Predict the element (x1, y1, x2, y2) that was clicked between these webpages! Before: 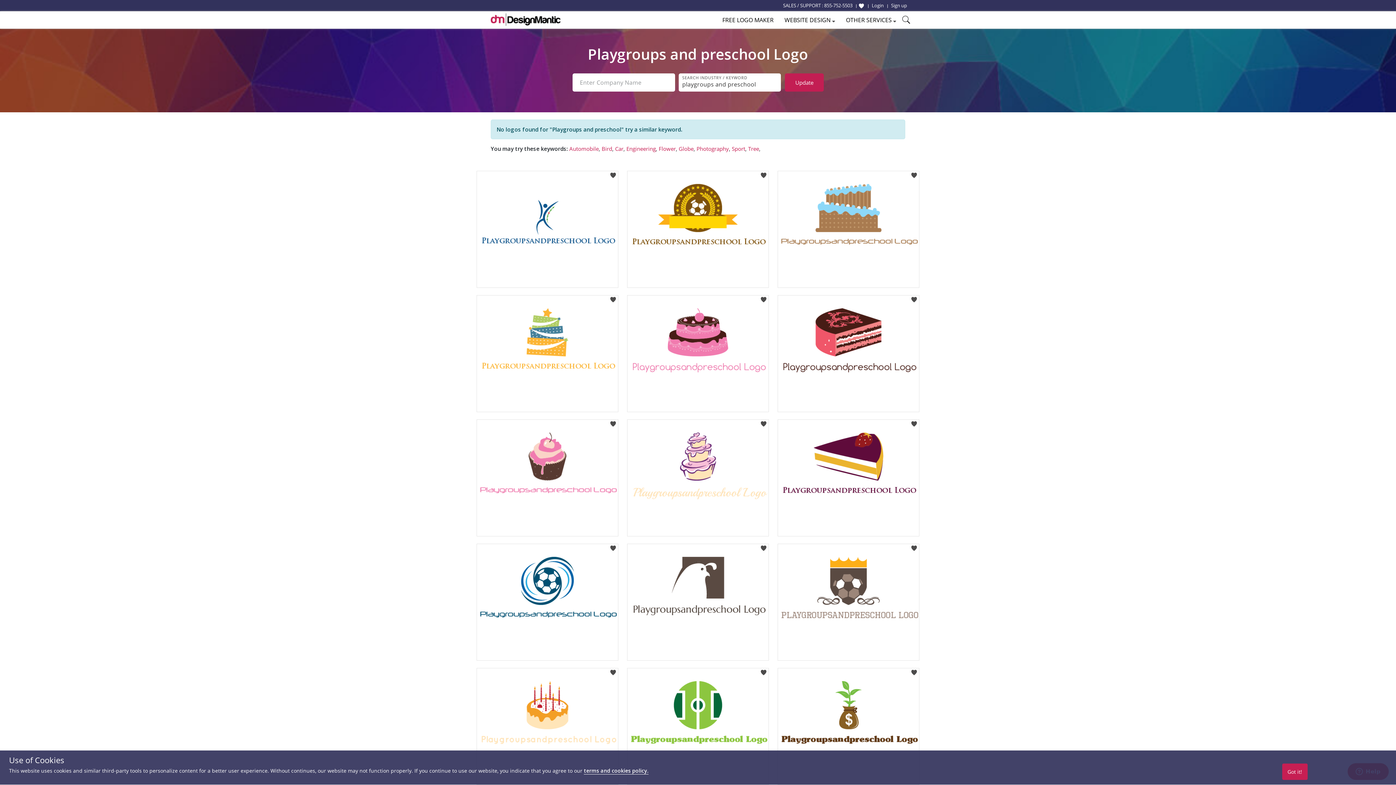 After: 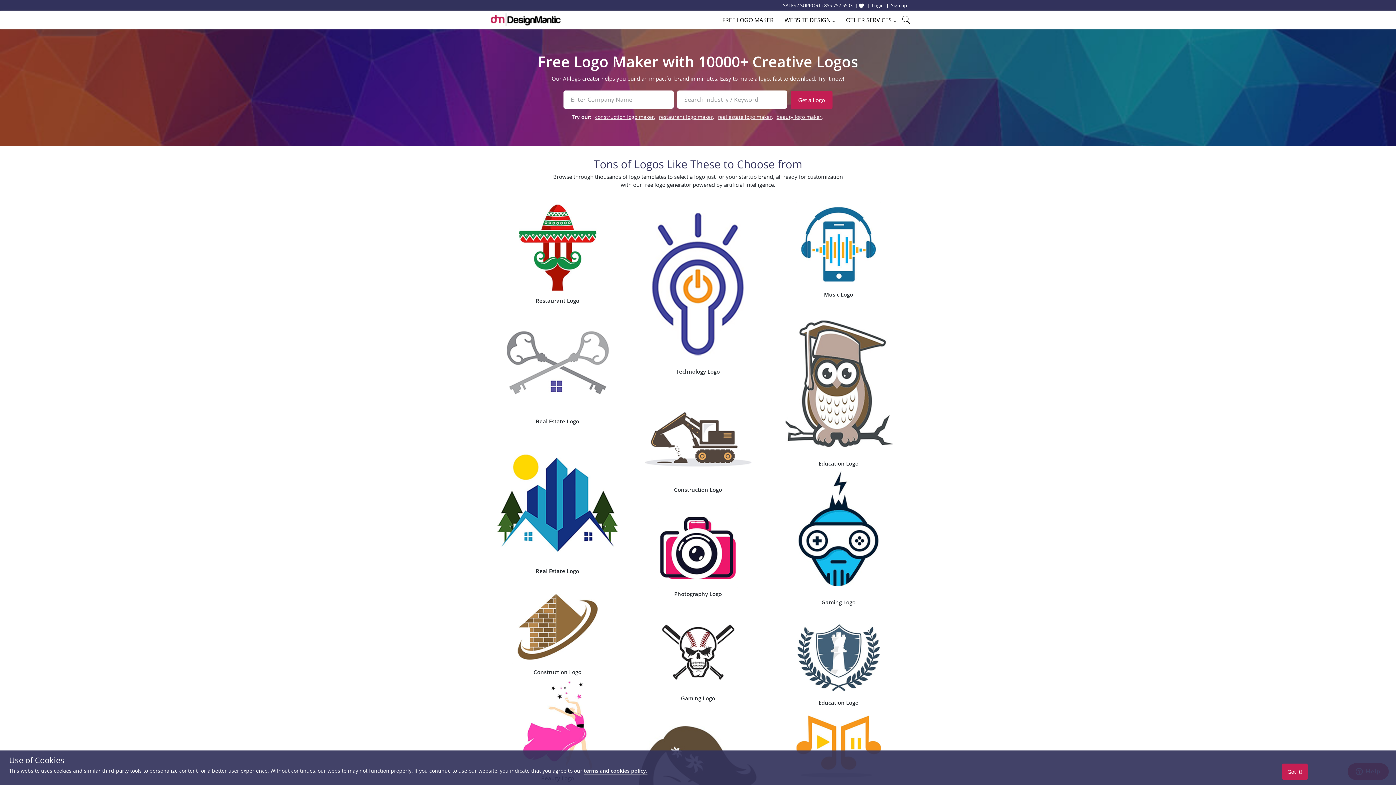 Action: bbox: (717, 11, 779, 28) label: FREE LOGO MAKER